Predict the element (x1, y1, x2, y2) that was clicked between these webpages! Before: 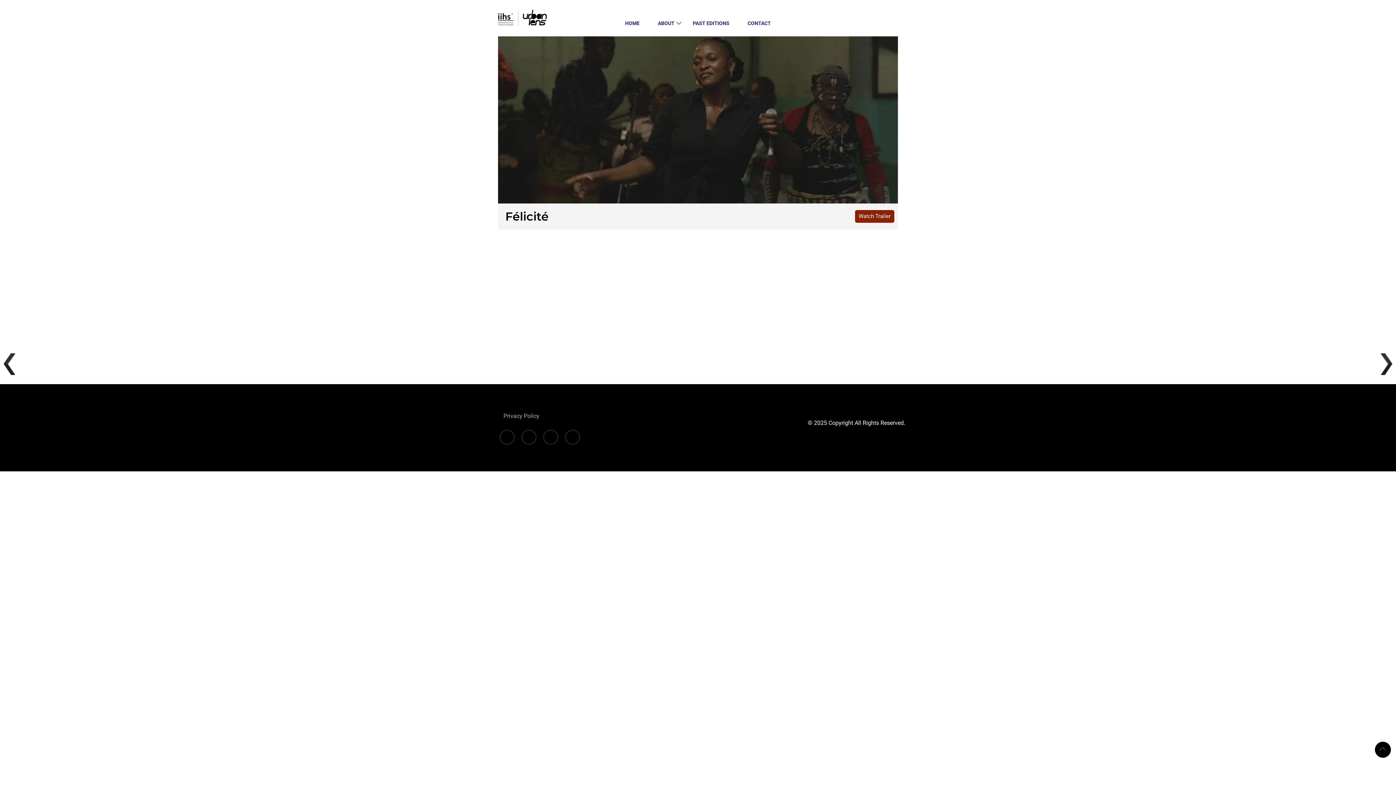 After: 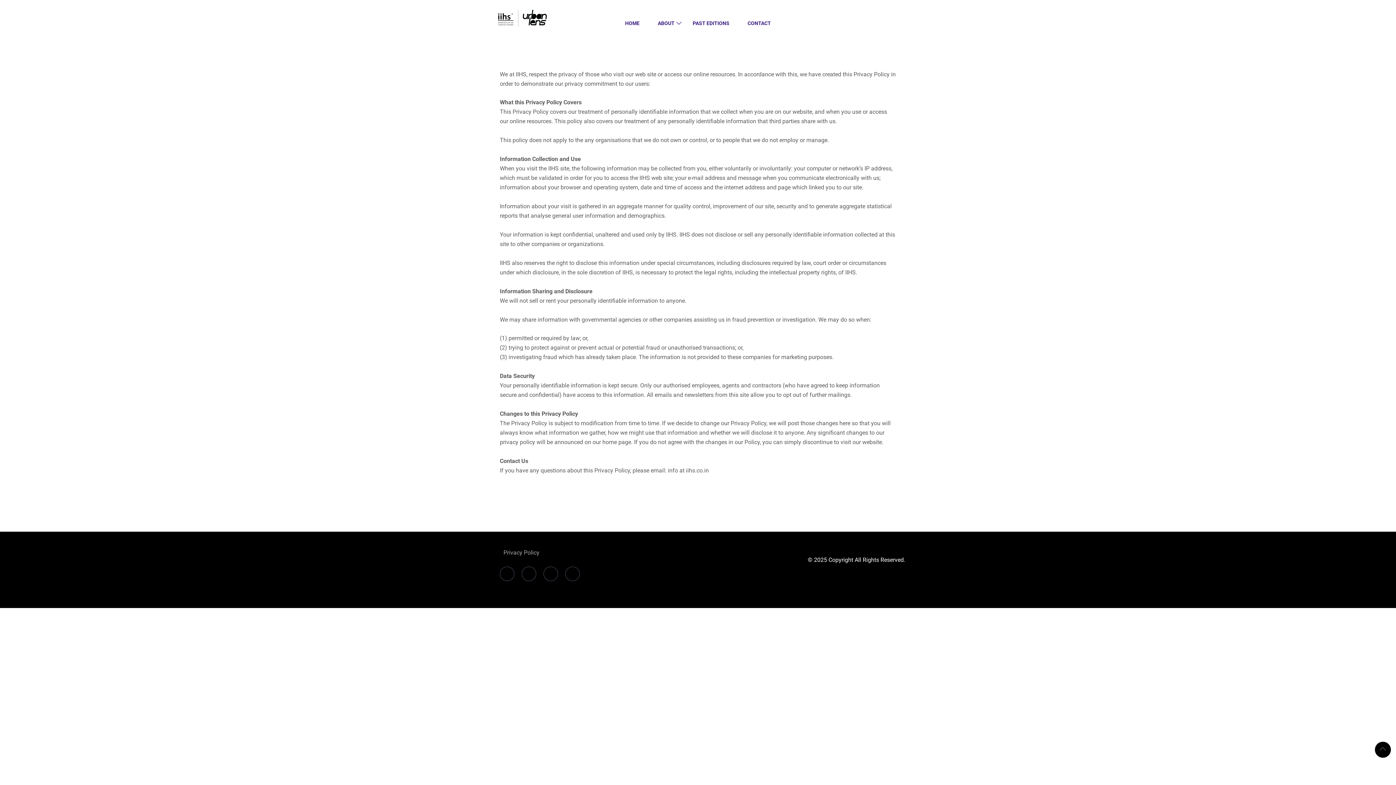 Action: label: Privacy Policy bbox: (503, 412, 539, 419)